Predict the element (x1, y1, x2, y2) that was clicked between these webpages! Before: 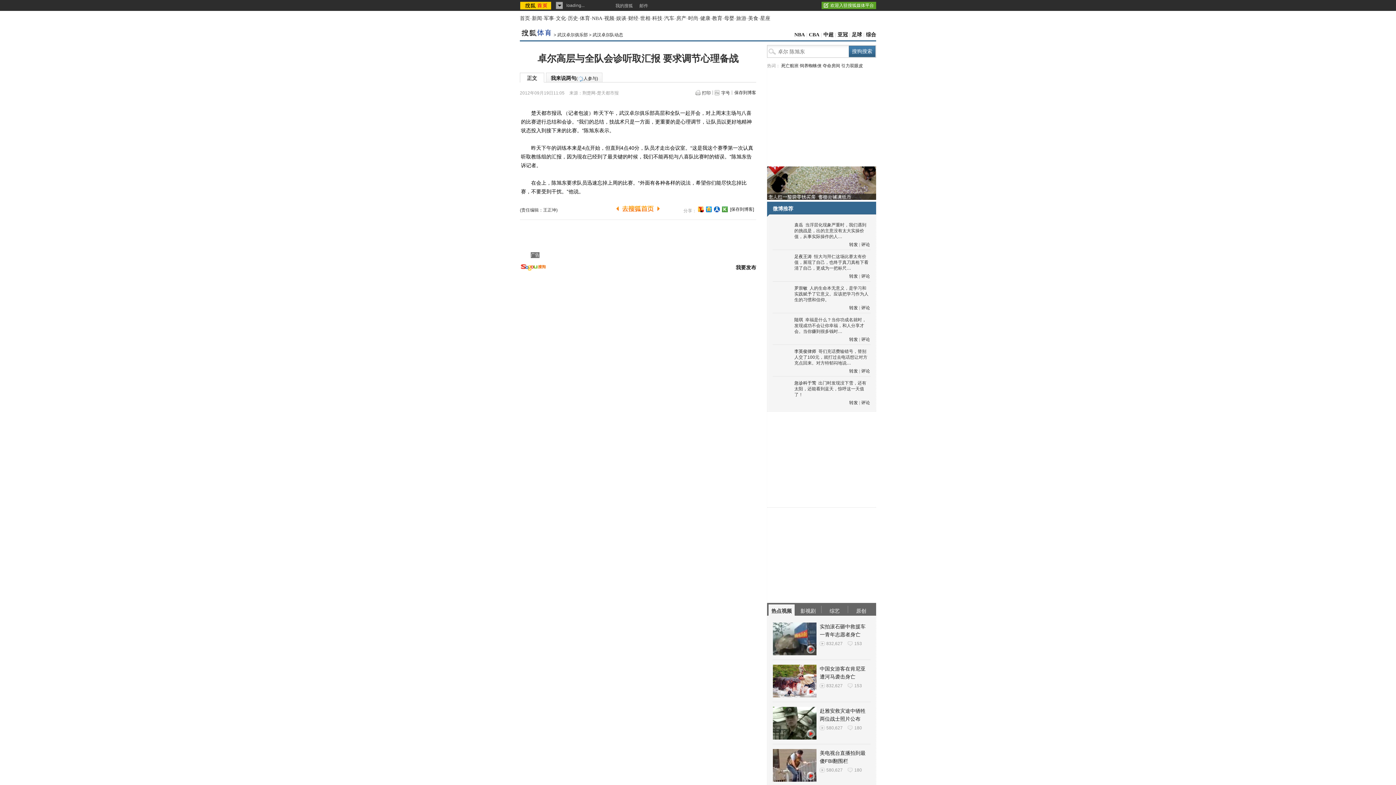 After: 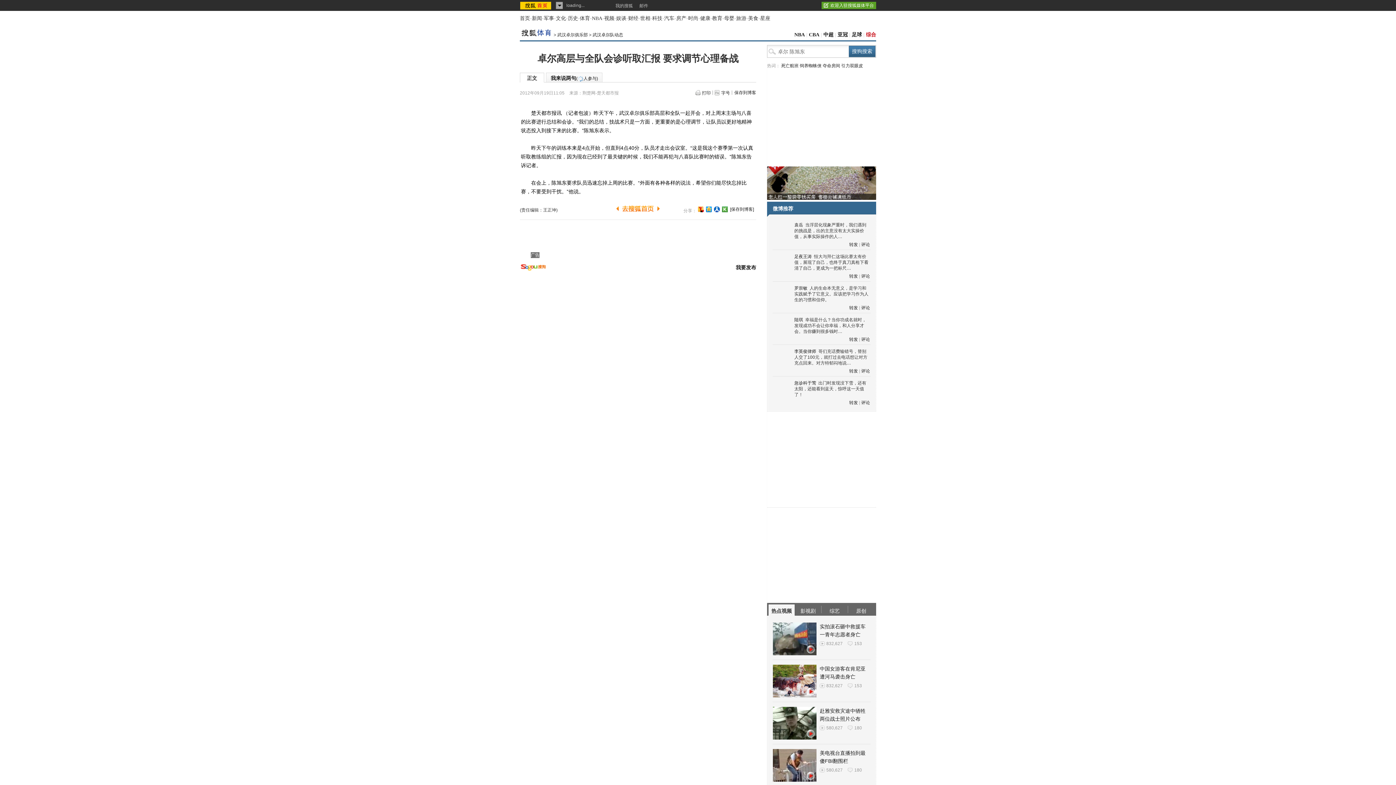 Action: bbox: (866, 32, 876, 37) label: 综合